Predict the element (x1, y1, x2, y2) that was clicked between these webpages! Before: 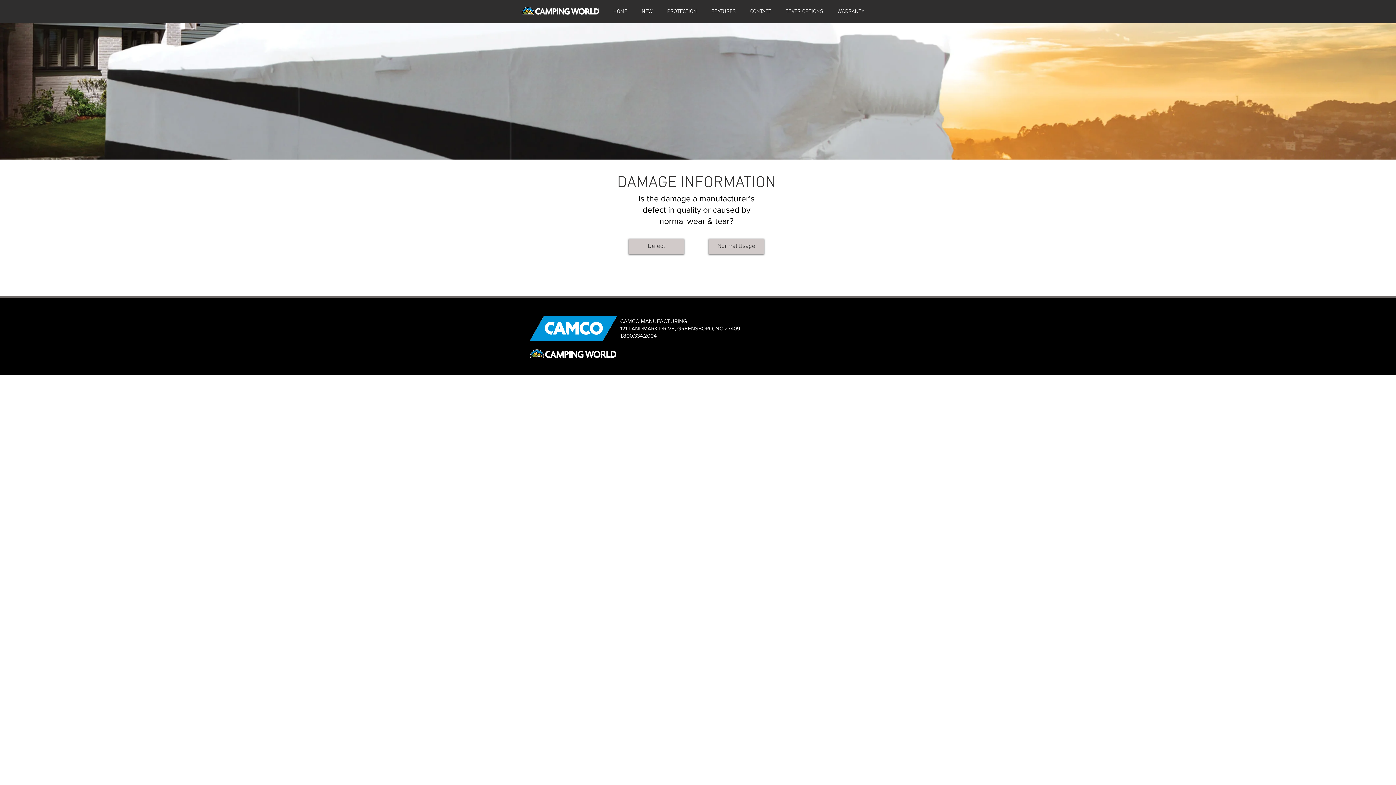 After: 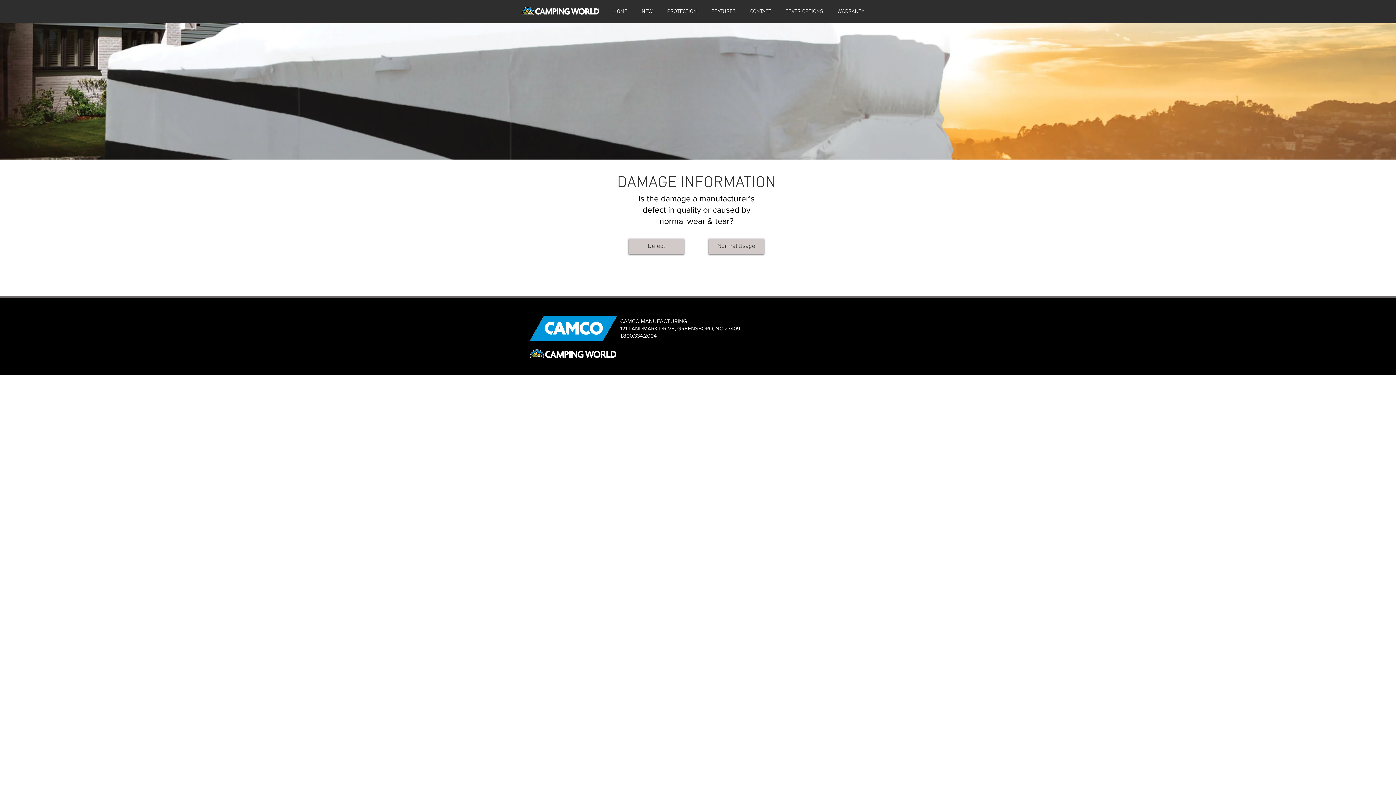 Action: bbox: (529, 316, 617, 341)